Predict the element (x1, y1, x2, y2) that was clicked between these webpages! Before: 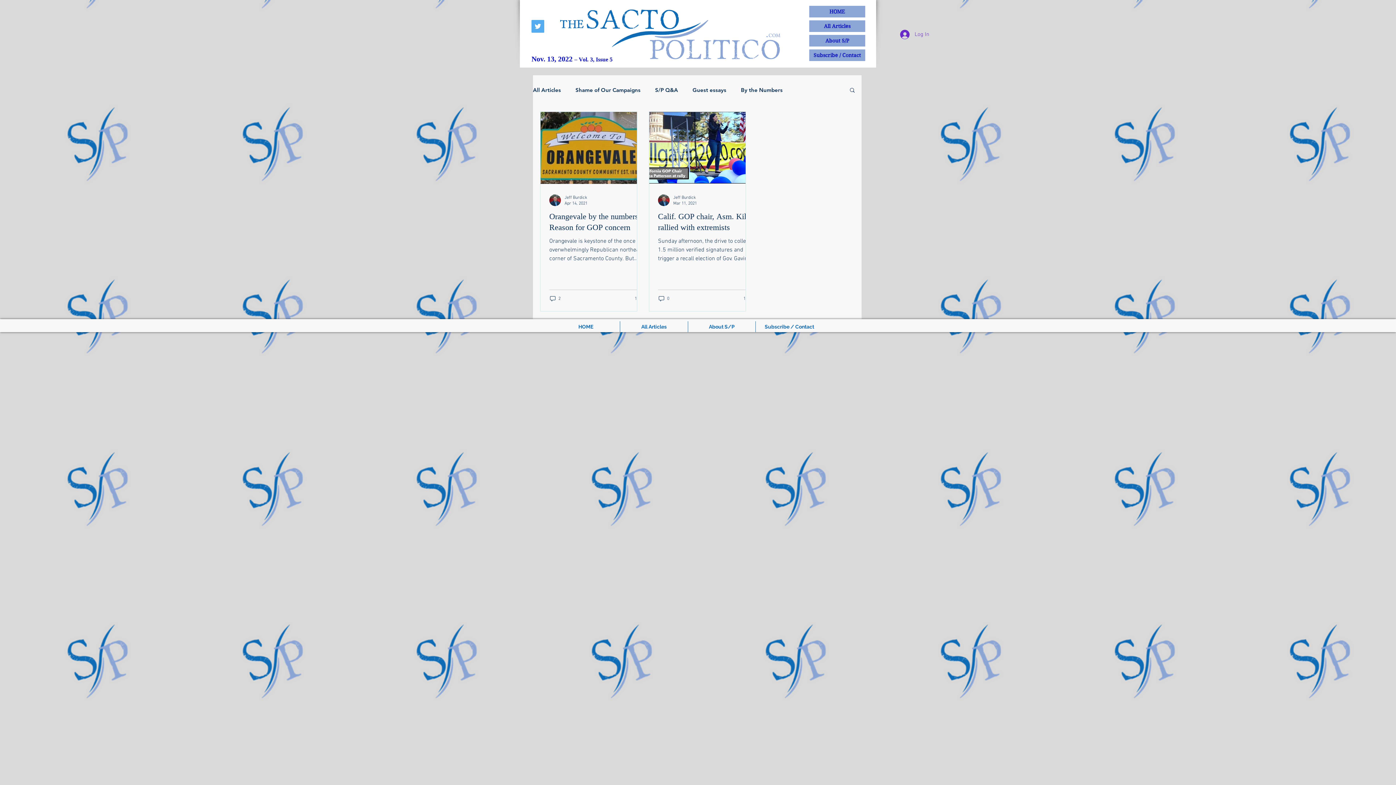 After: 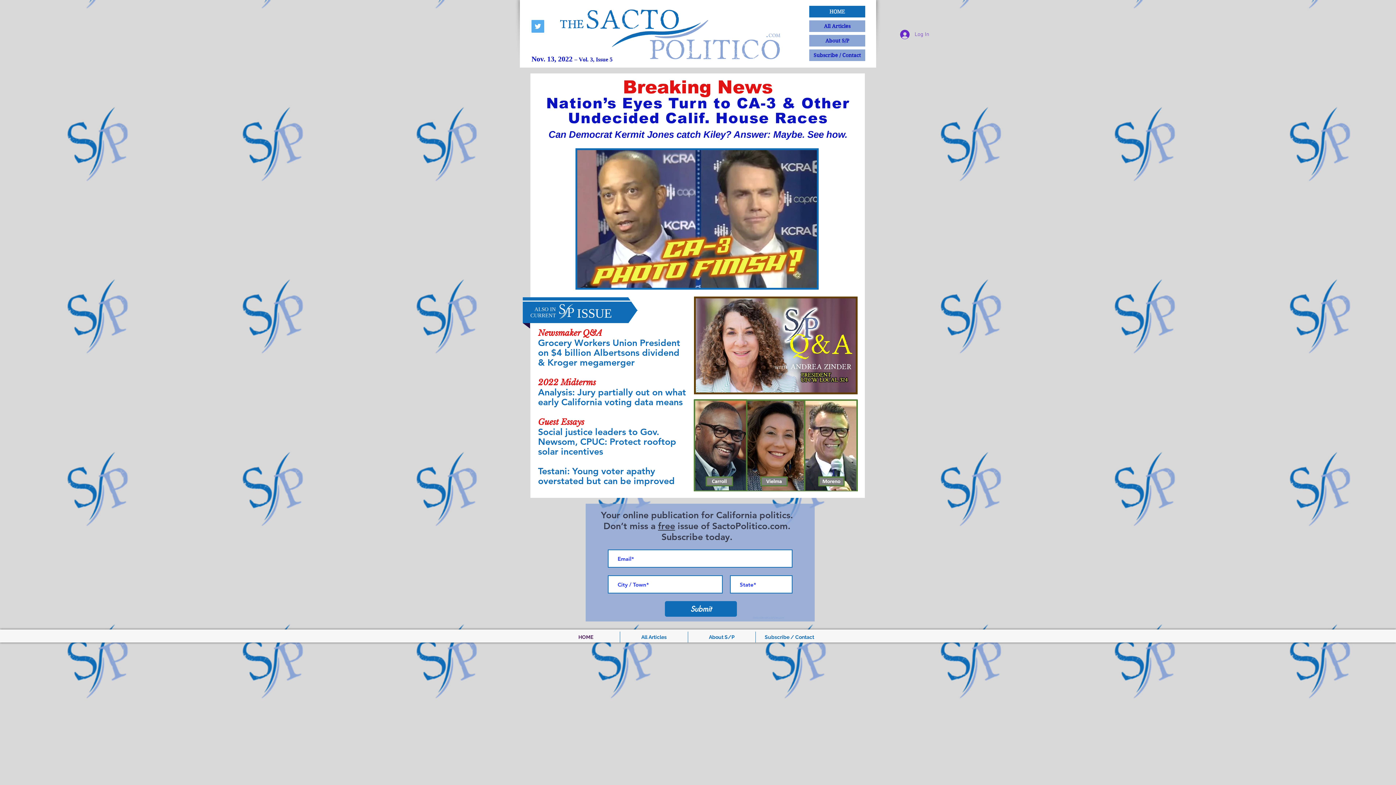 Action: label: HOME bbox: (809, 5, 865, 17)